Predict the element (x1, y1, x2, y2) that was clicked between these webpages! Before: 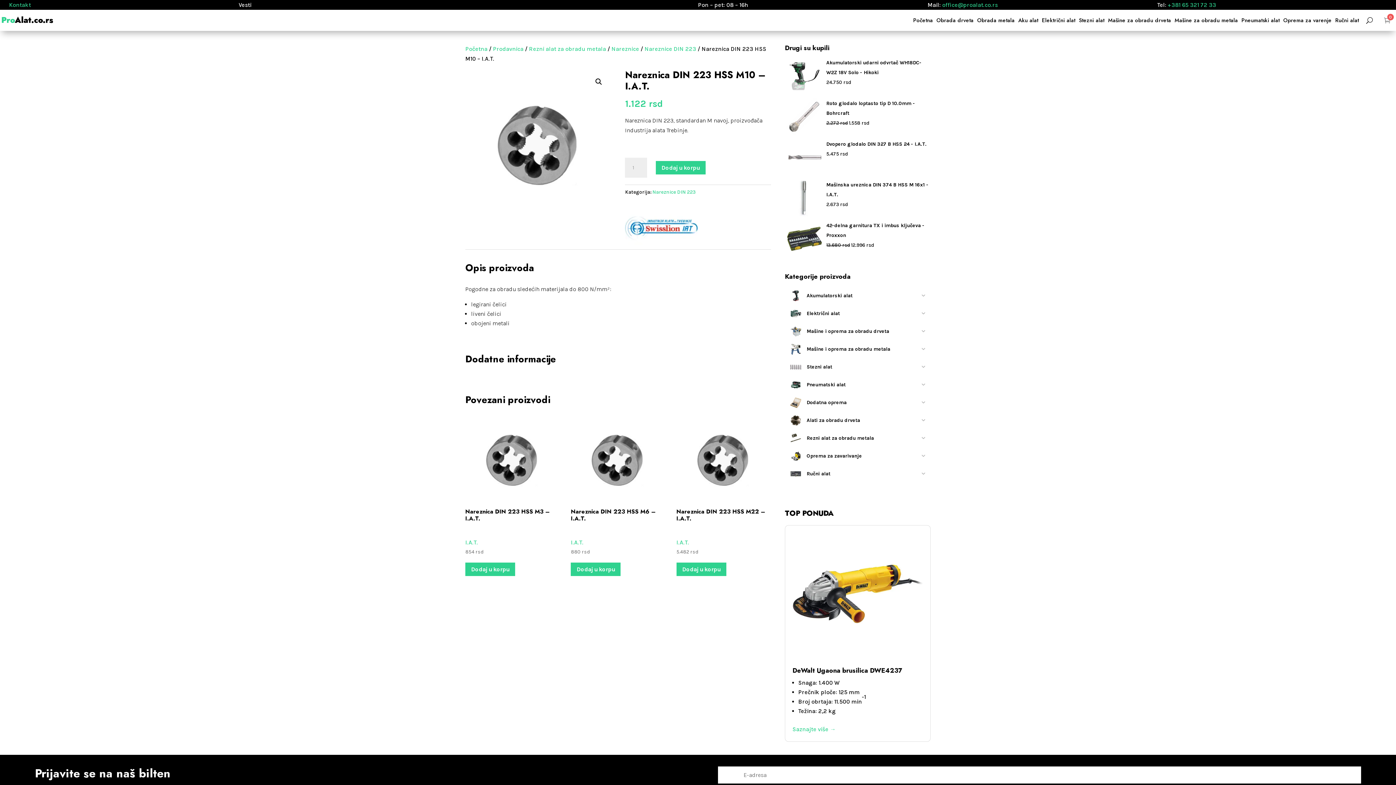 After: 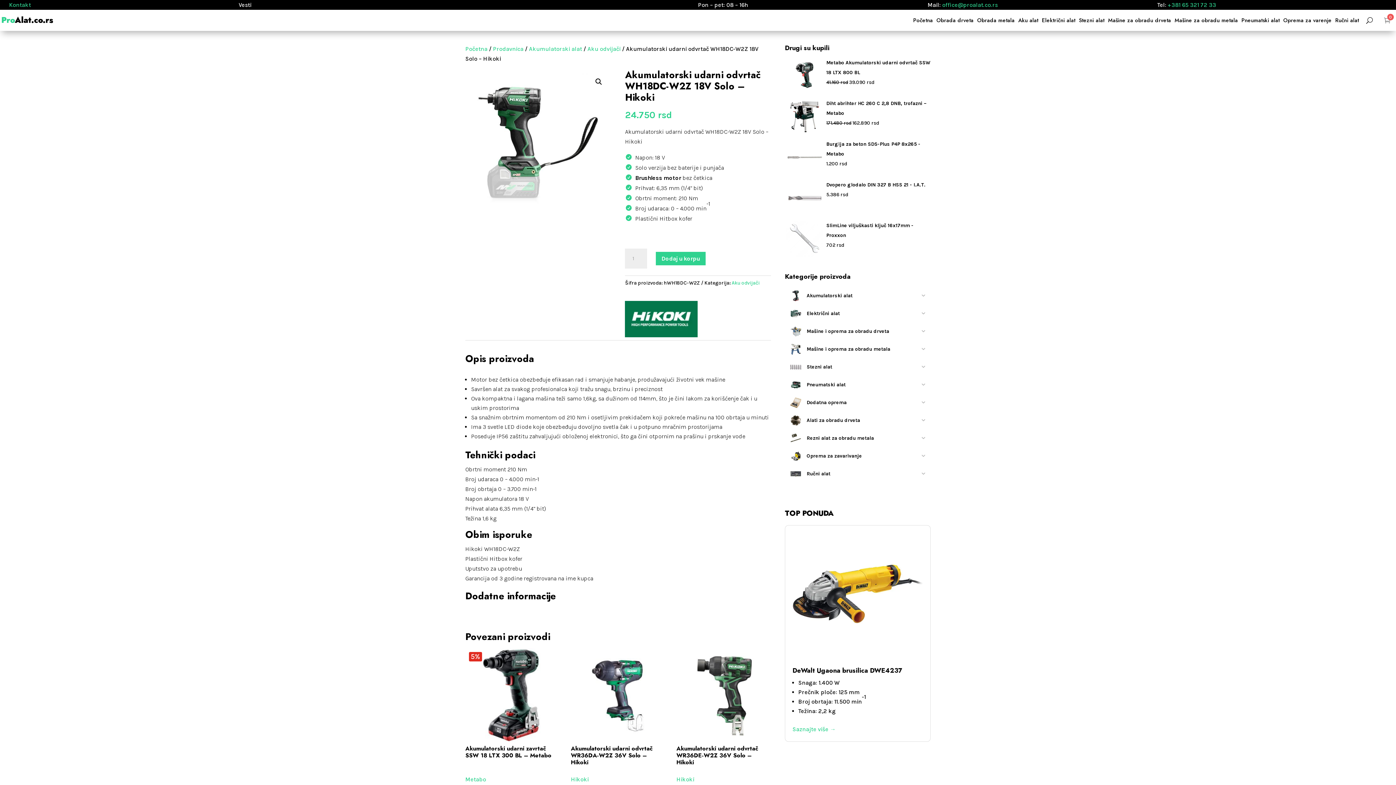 Action: label: Akumulatorski udarni odvrtač WH18DC-W2Z 18V Solo - Hikoki bbox: (785, 57, 930, 77)